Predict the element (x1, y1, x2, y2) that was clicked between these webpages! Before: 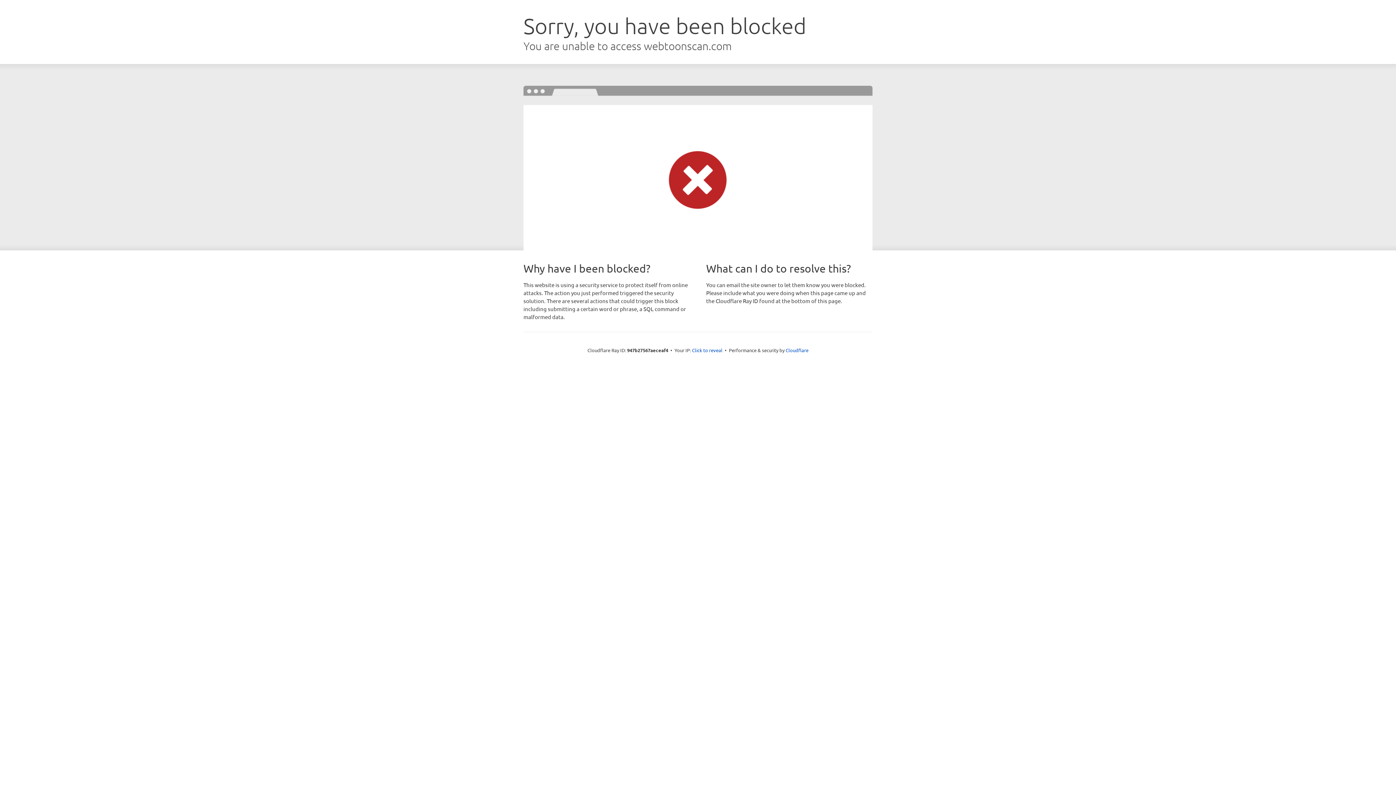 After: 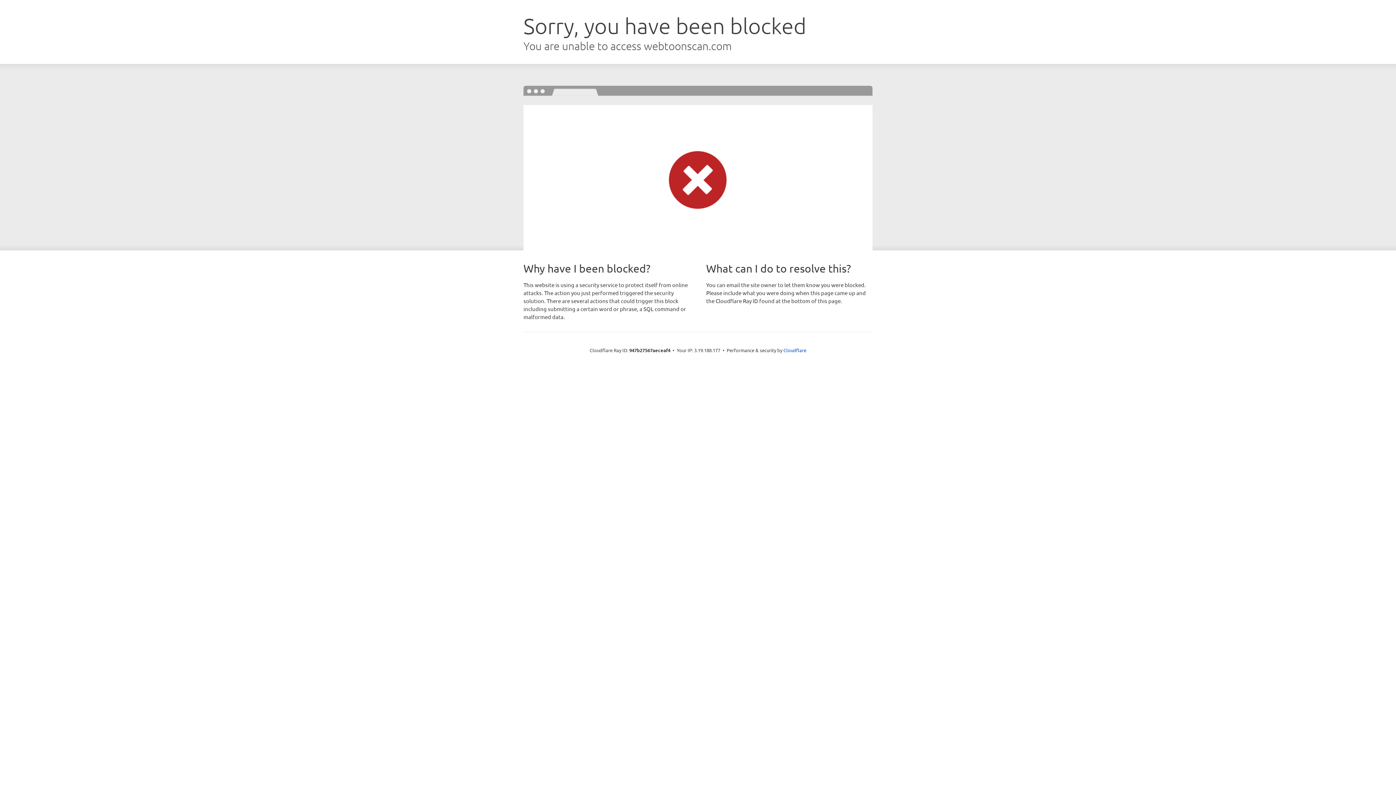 Action: label: Click to reveal bbox: (692, 346, 722, 353)